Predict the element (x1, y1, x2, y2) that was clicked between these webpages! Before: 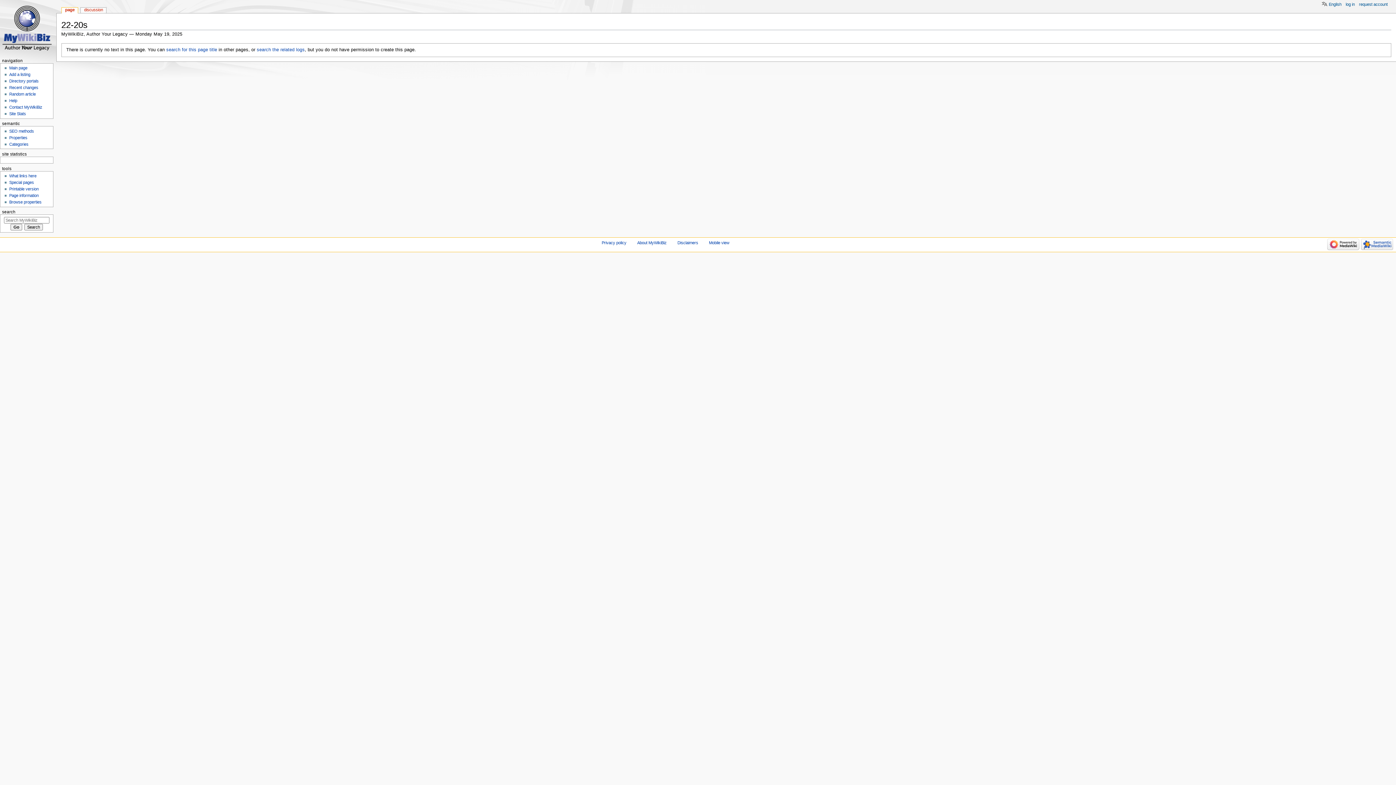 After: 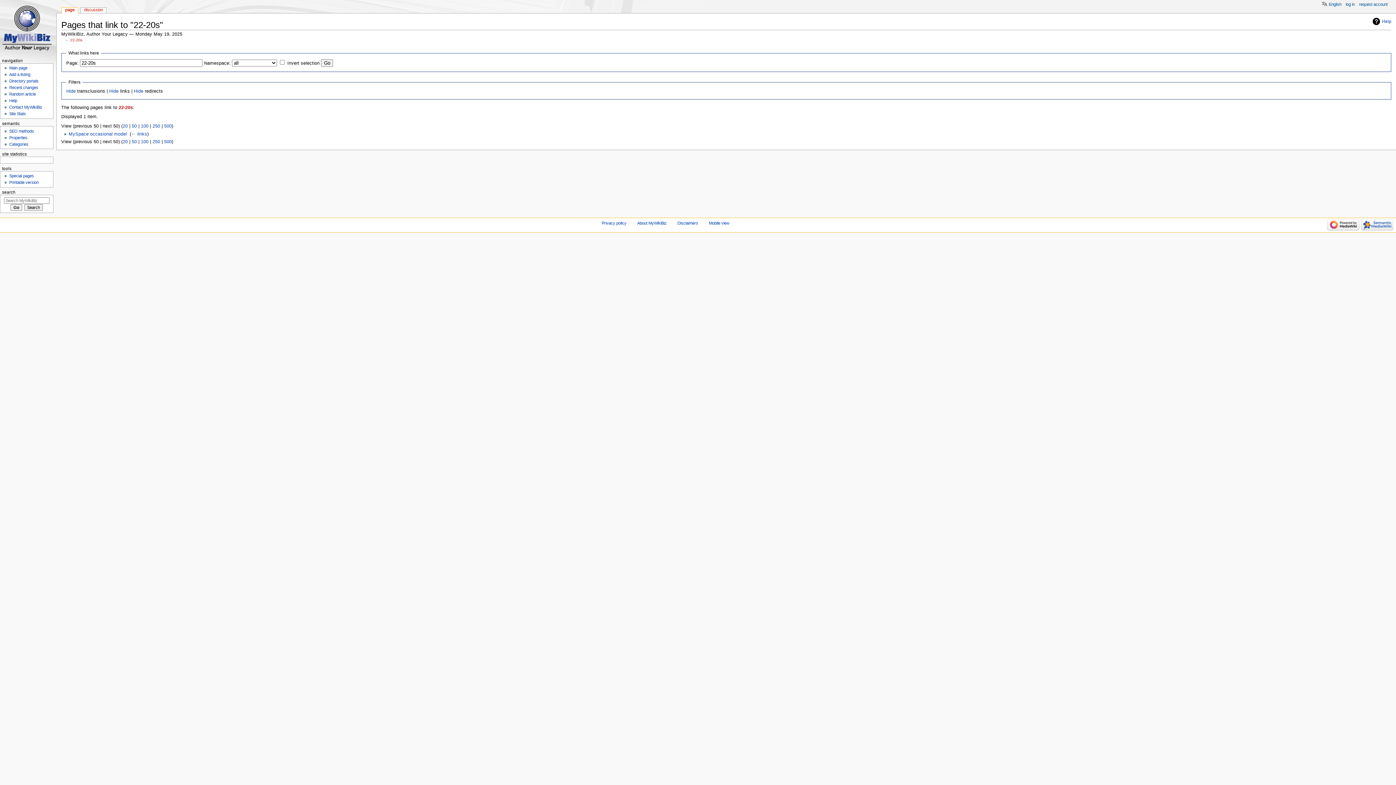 Action: bbox: (9, 173, 36, 178) label: What links here